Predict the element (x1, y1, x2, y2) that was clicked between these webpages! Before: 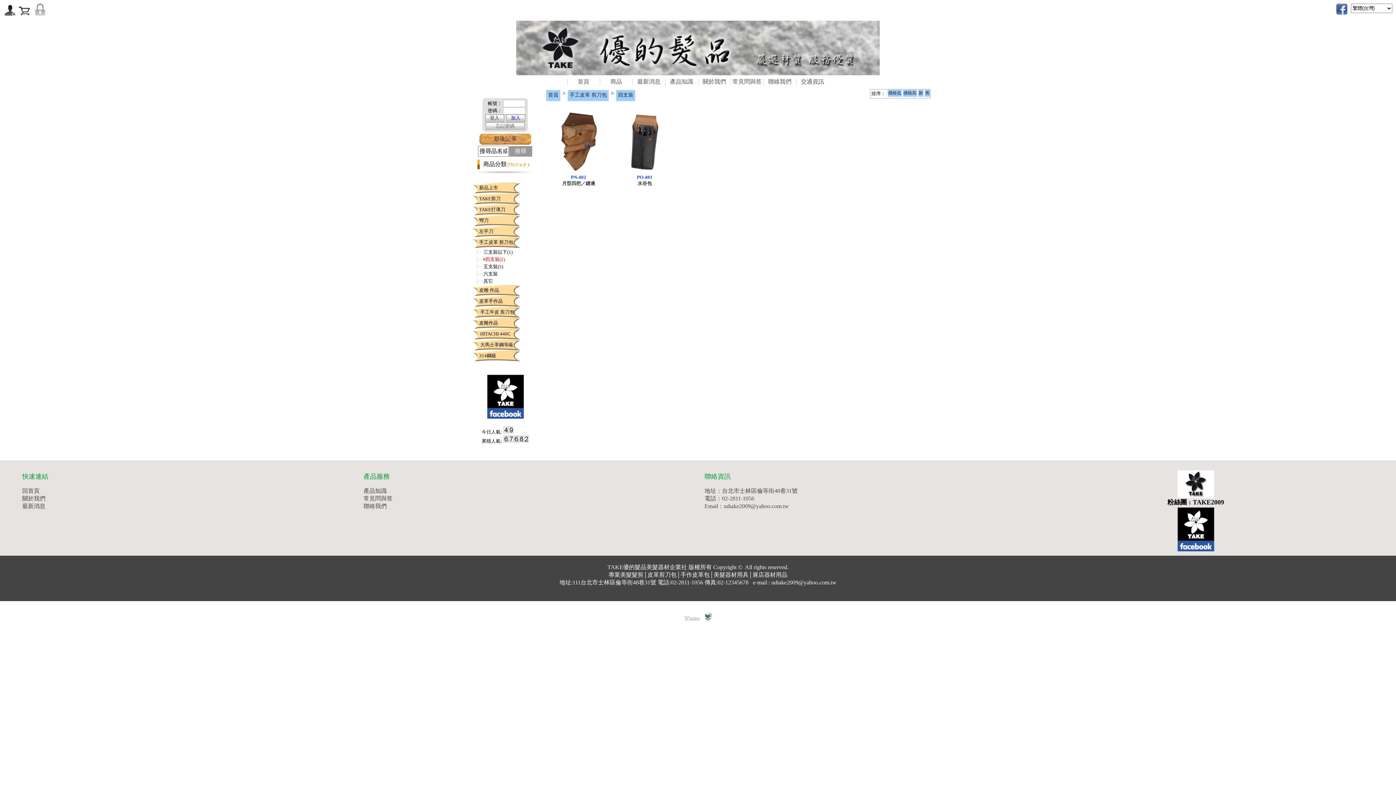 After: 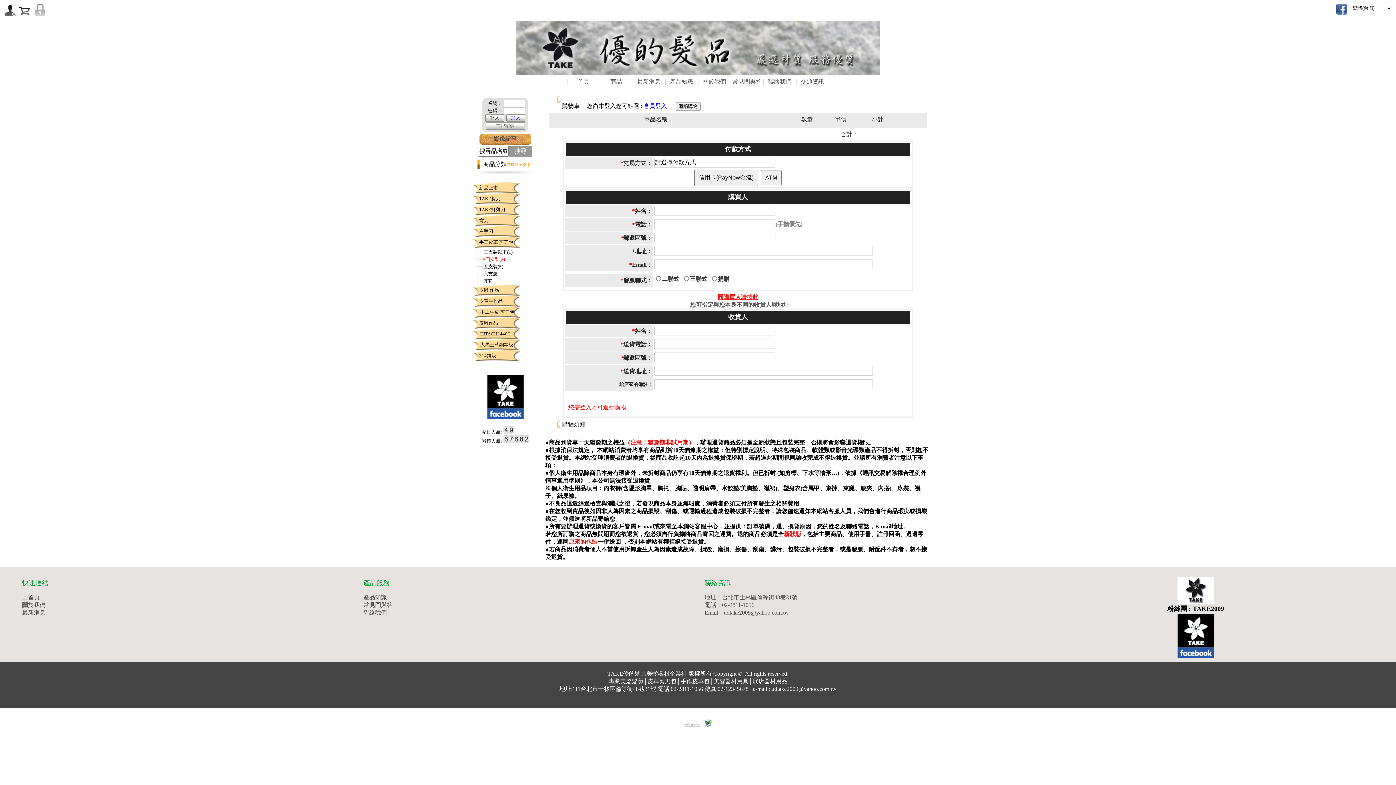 Action: bbox: (18, 11, 29, 16)